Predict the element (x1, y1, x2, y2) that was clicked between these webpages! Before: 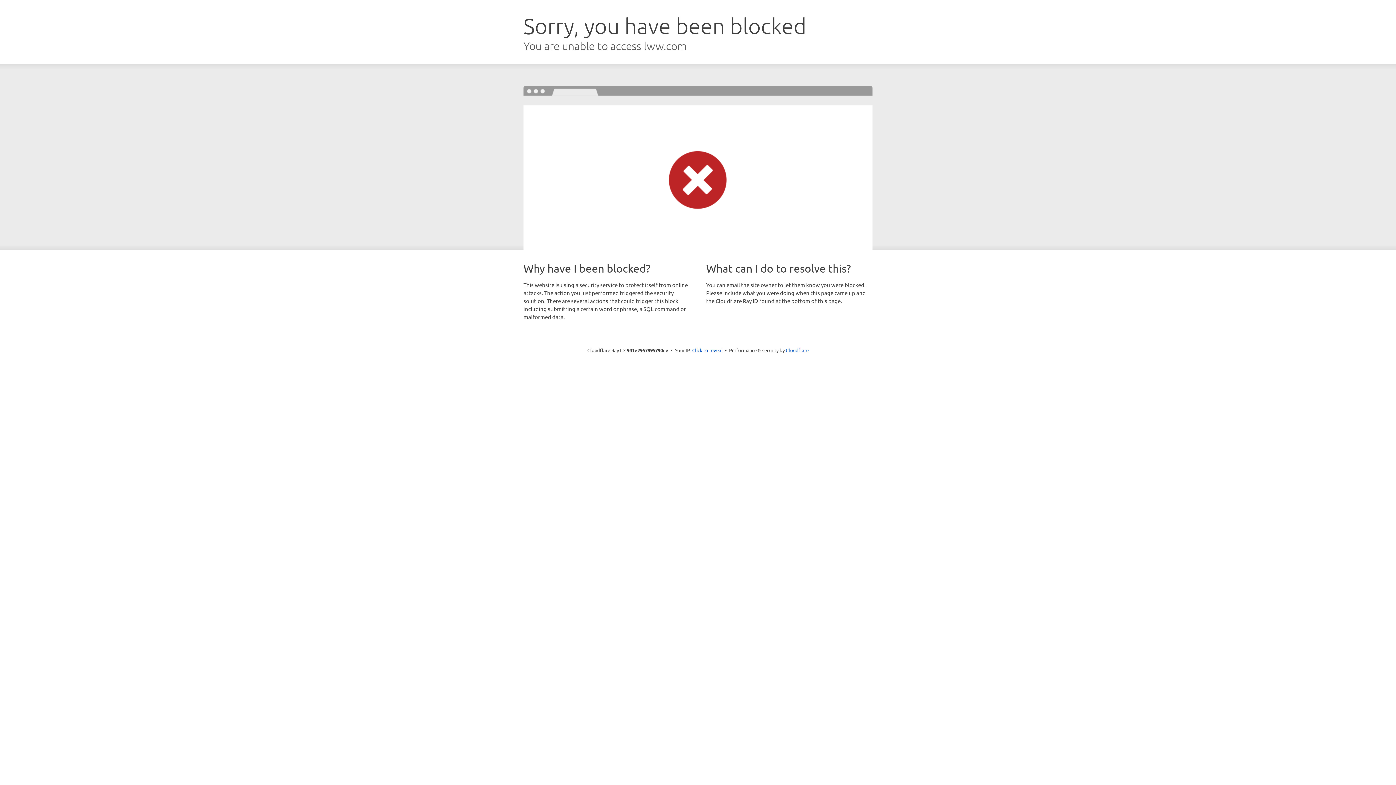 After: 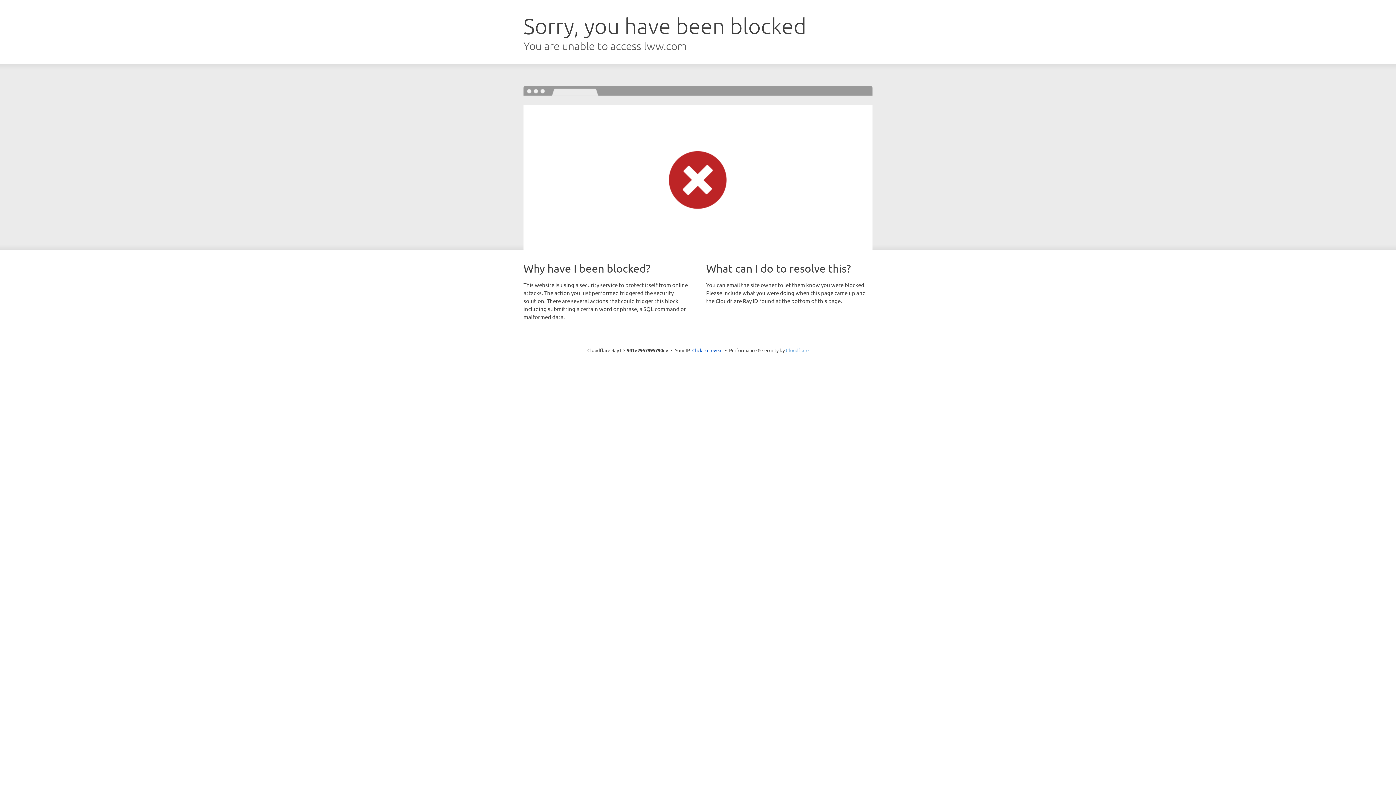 Action: bbox: (786, 347, 808, 353) label: Cloudflare